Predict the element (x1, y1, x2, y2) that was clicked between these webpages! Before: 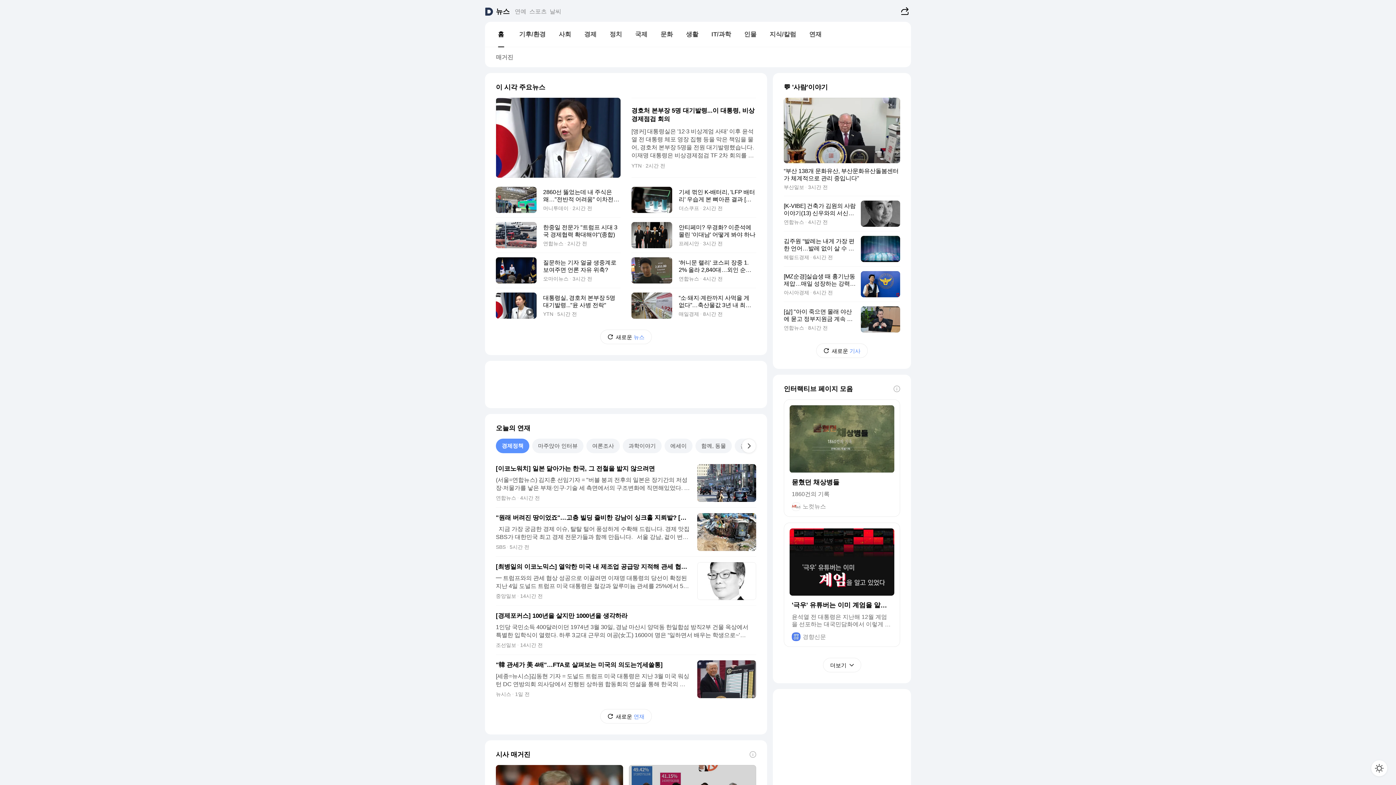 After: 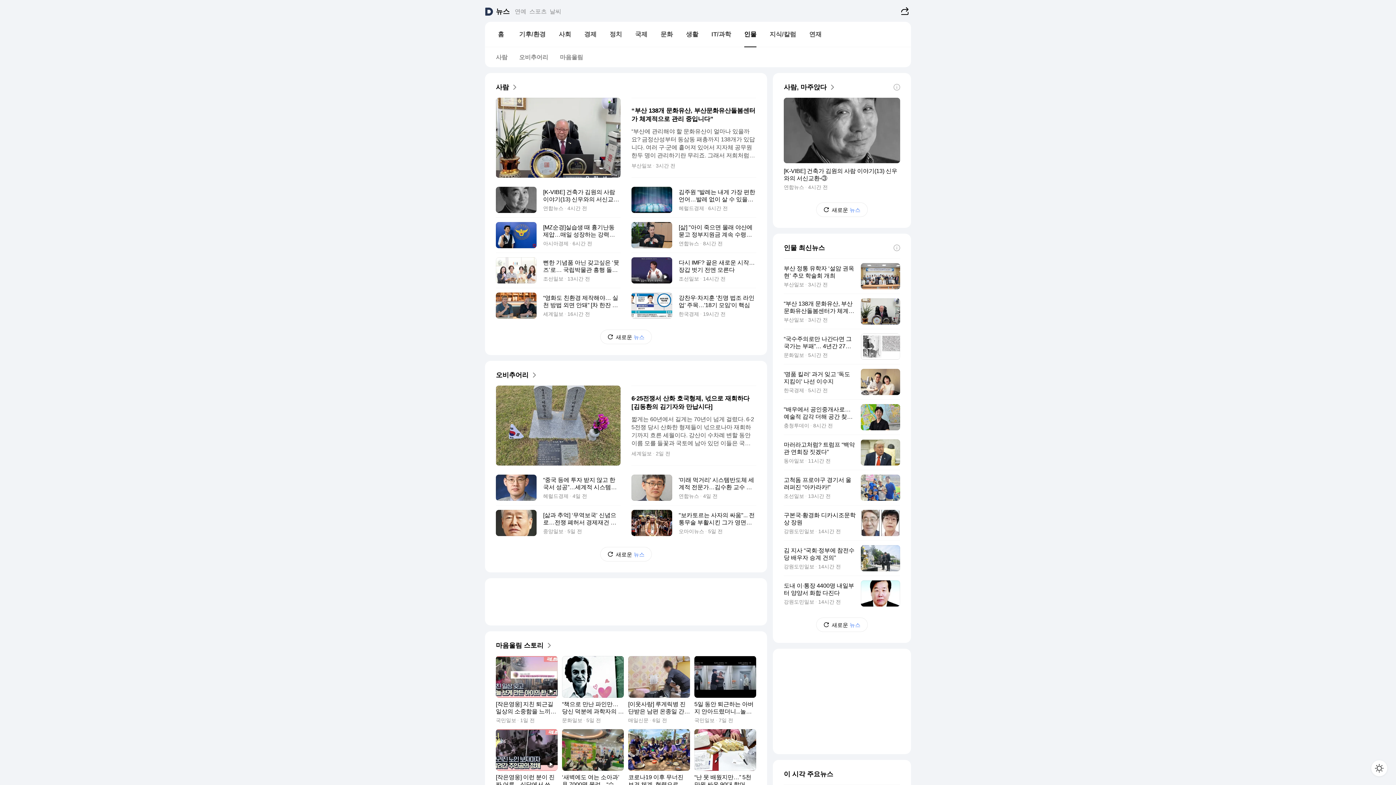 Action: label: 인물 bbox: (737, 27, 763, 41)